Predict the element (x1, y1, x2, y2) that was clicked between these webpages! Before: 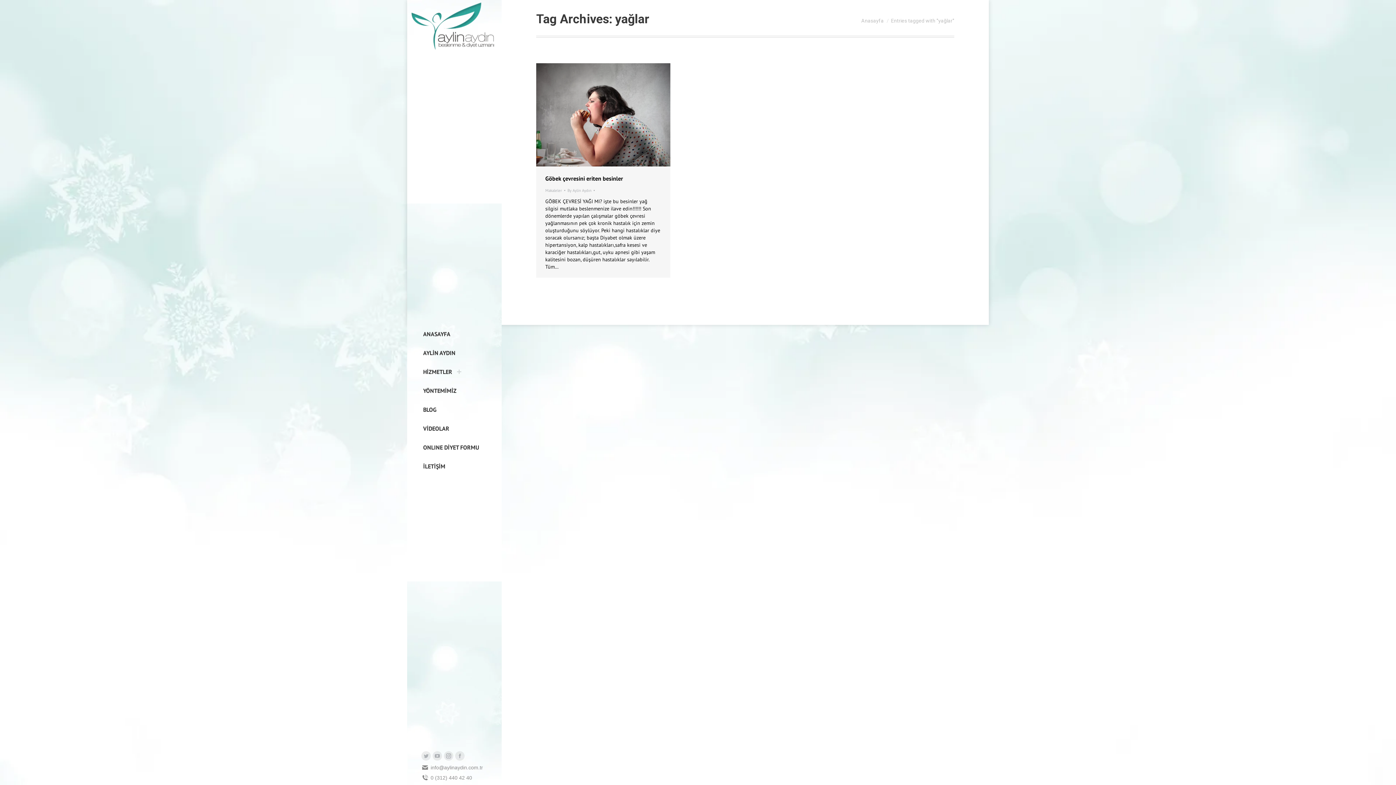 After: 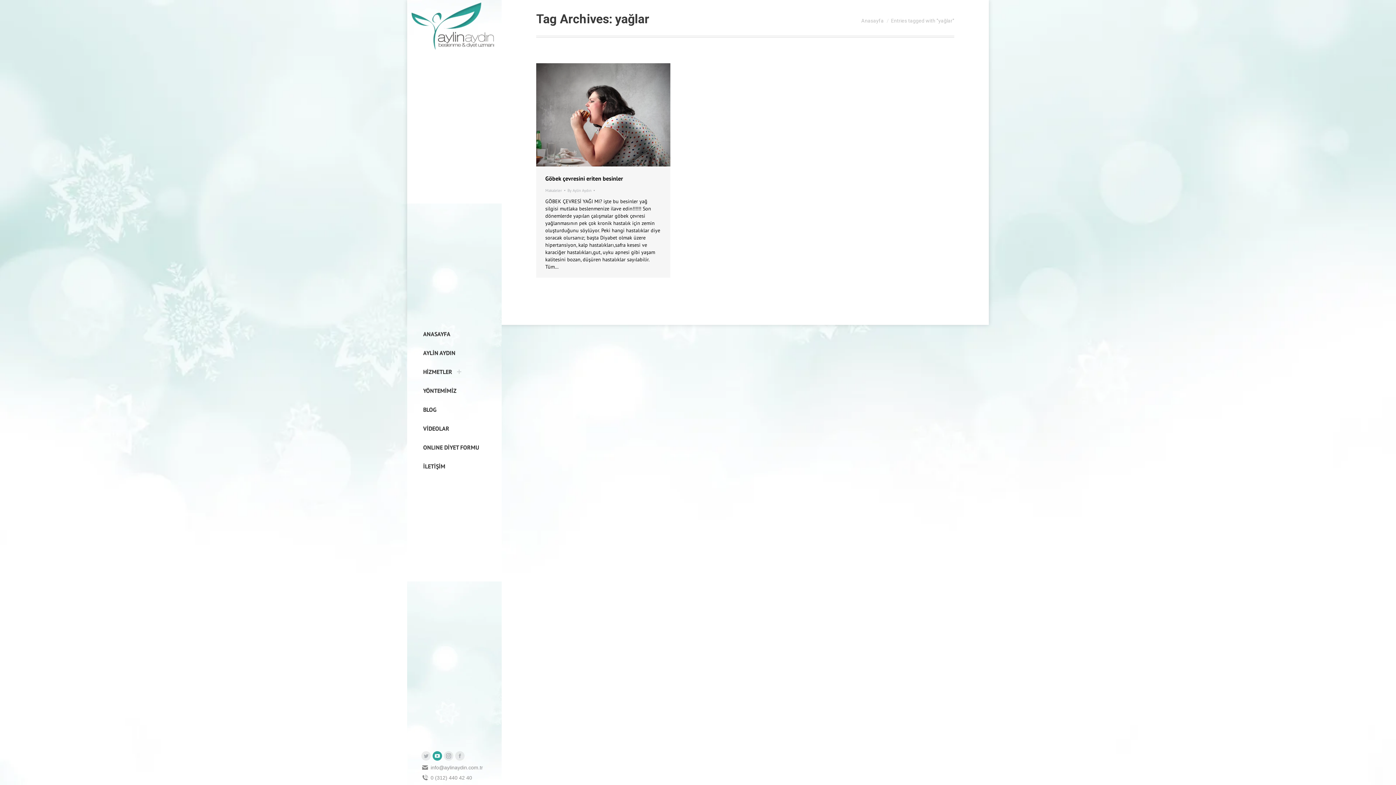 Action: bbox: (432, 751, 442, 761) label: YouTube page opens in new window